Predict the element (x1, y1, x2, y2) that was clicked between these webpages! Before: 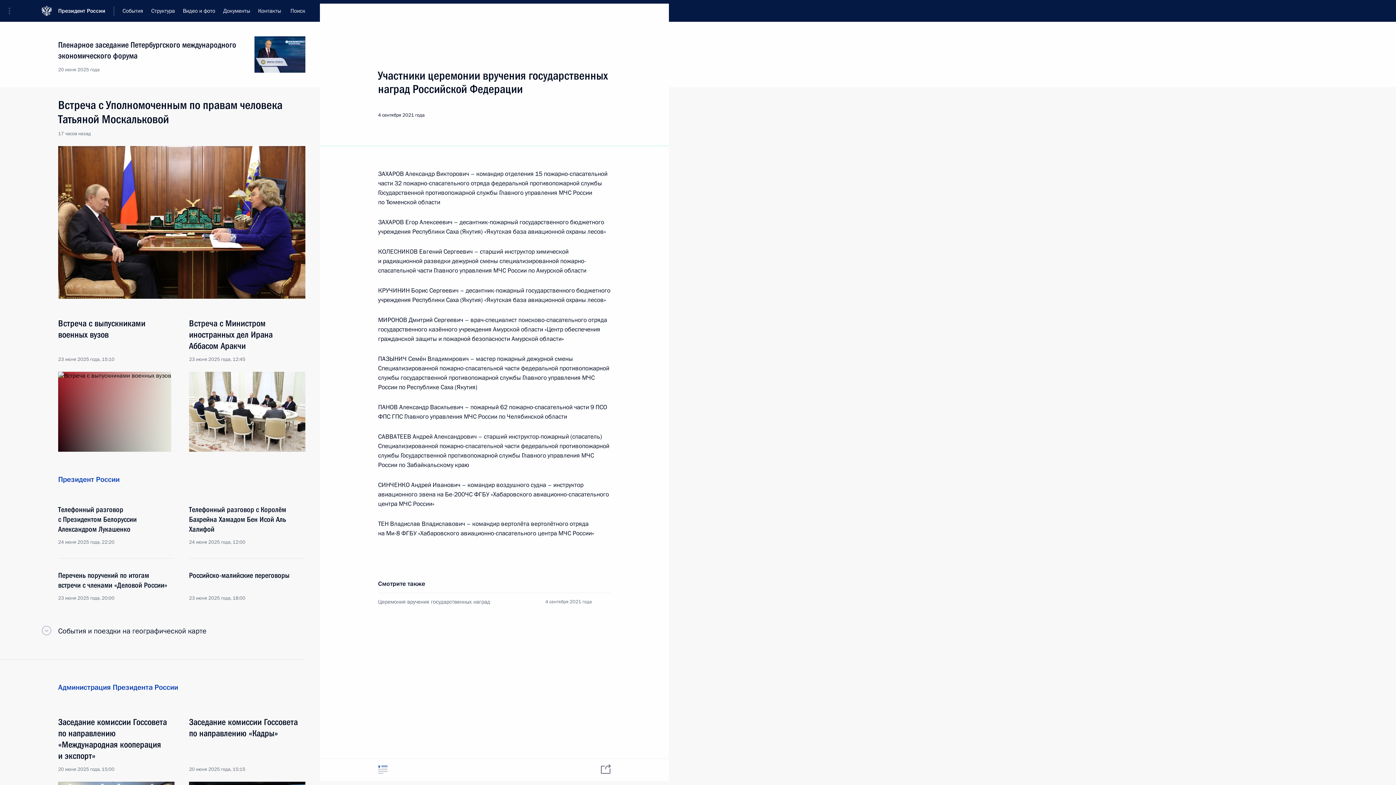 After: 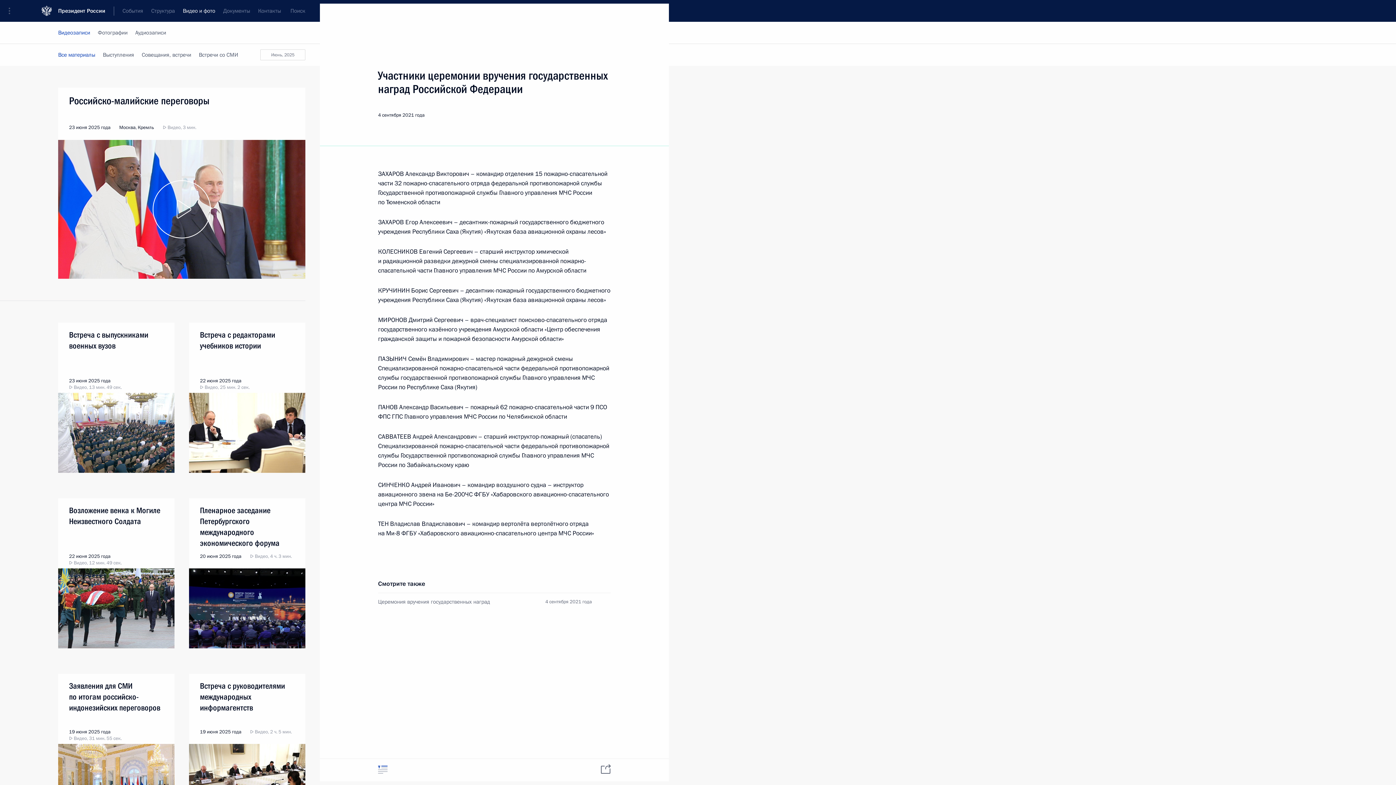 Action: bbox: (178, 0, 219, 21) label: Видео и фото